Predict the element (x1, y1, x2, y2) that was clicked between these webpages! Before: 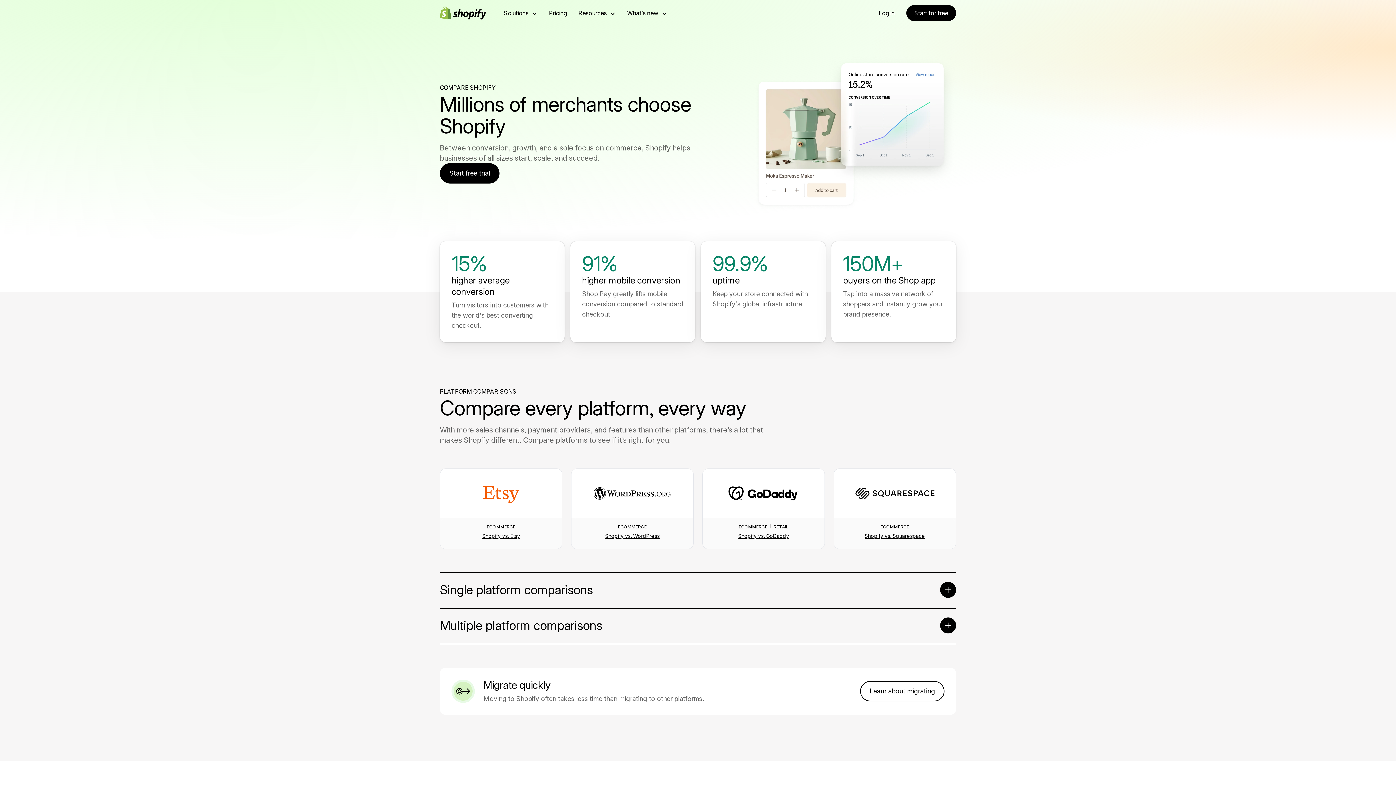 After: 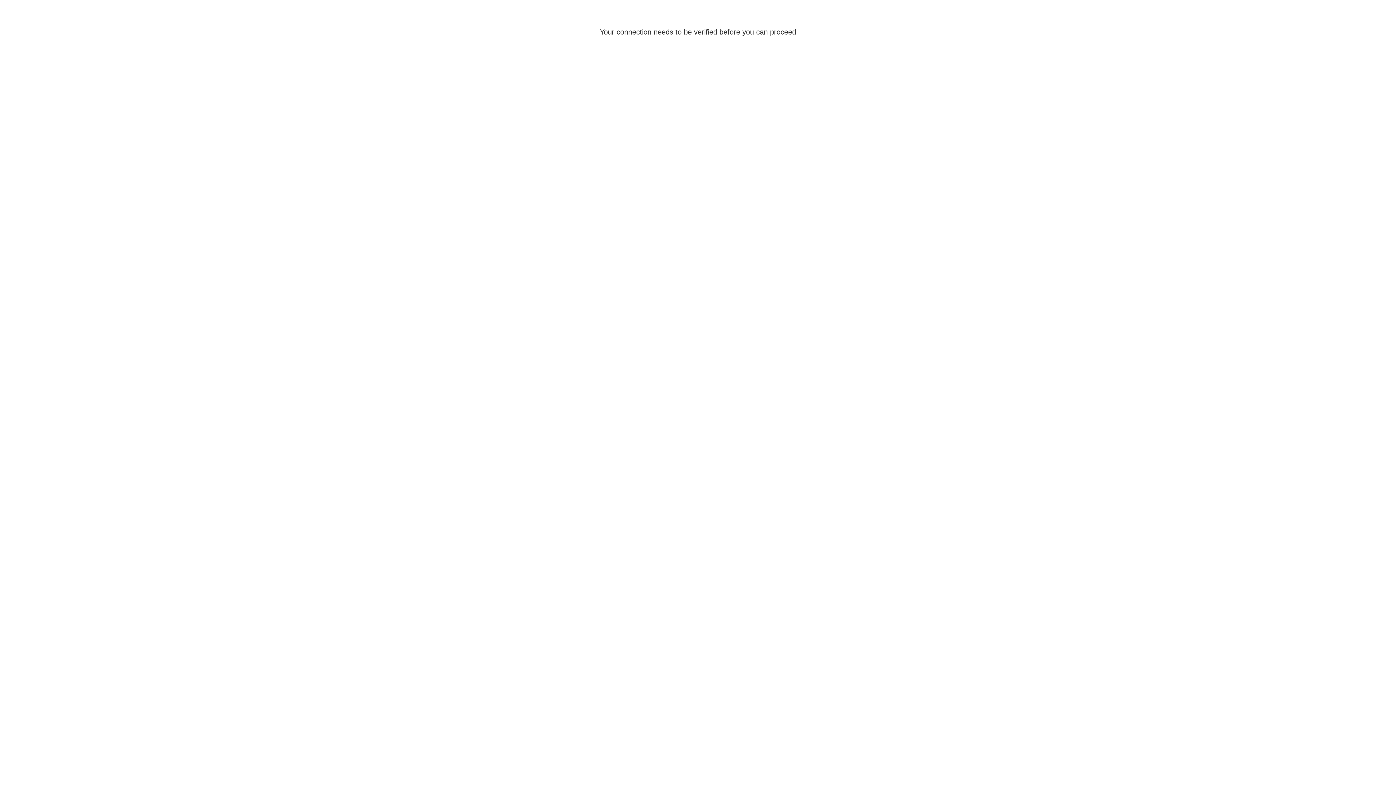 Action: label: Start free trial bbox: (440, 163, 499, 183)